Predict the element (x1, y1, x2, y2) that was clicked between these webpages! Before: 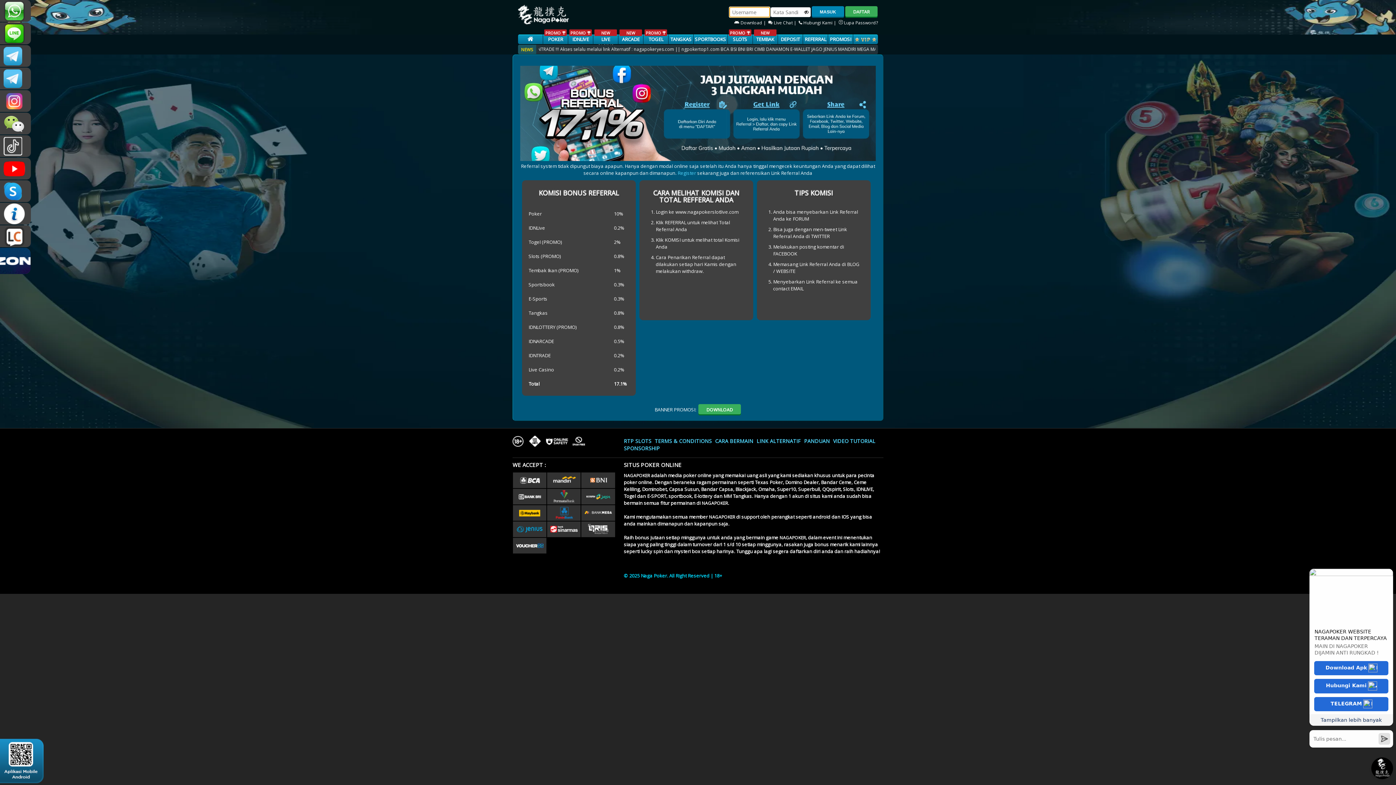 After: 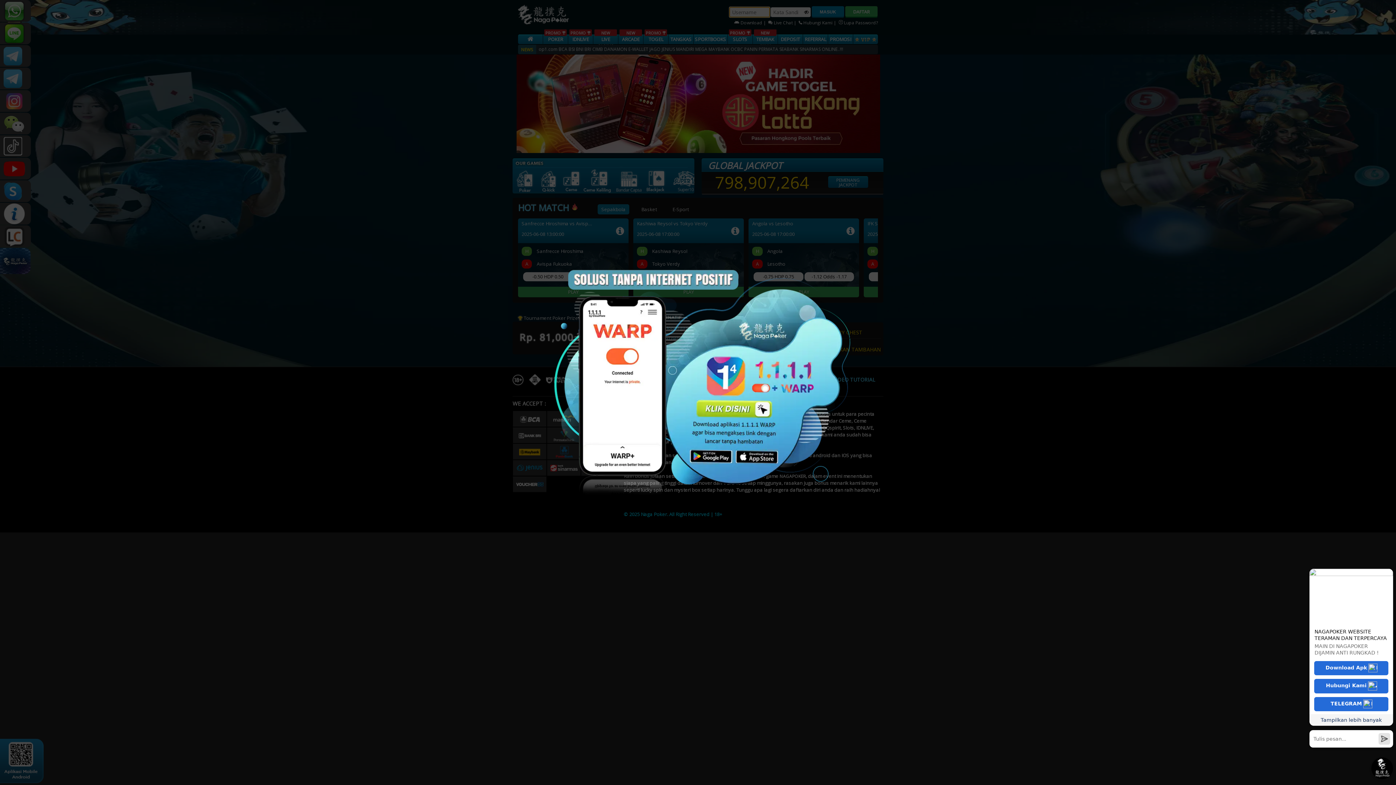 Action: bbox: (518, 19, 569, 25)